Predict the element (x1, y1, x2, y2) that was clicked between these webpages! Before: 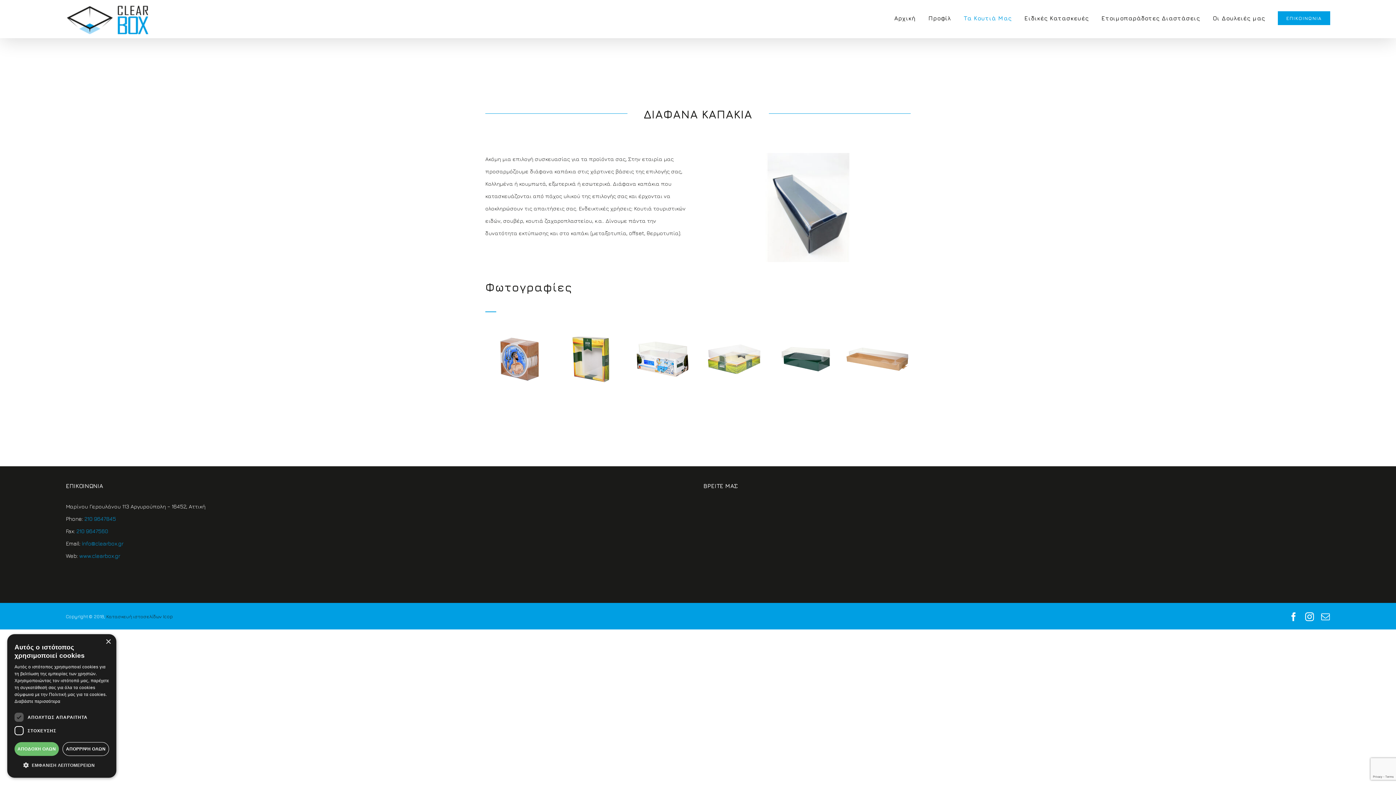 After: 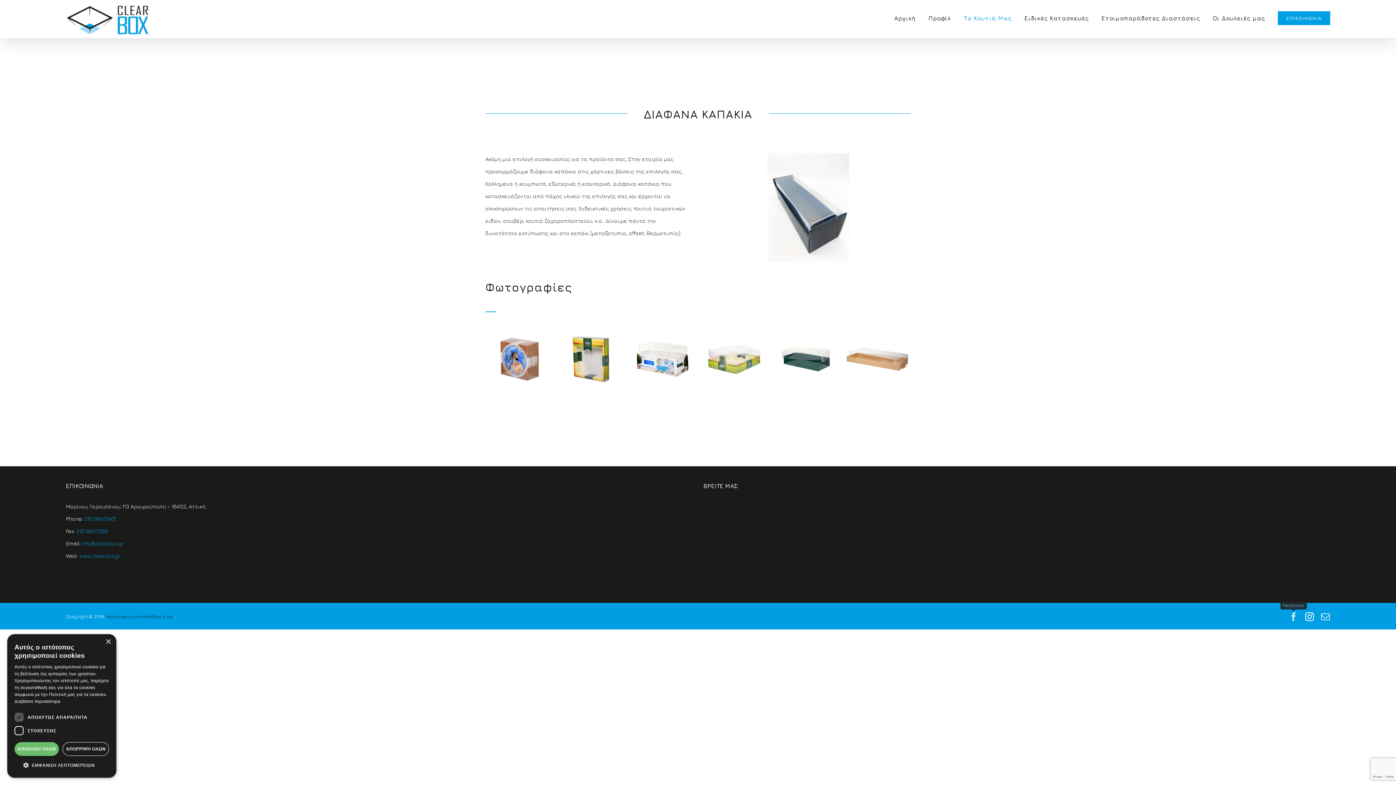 Action: label: Facebook bbox: (1289, 612, 1298, 621)